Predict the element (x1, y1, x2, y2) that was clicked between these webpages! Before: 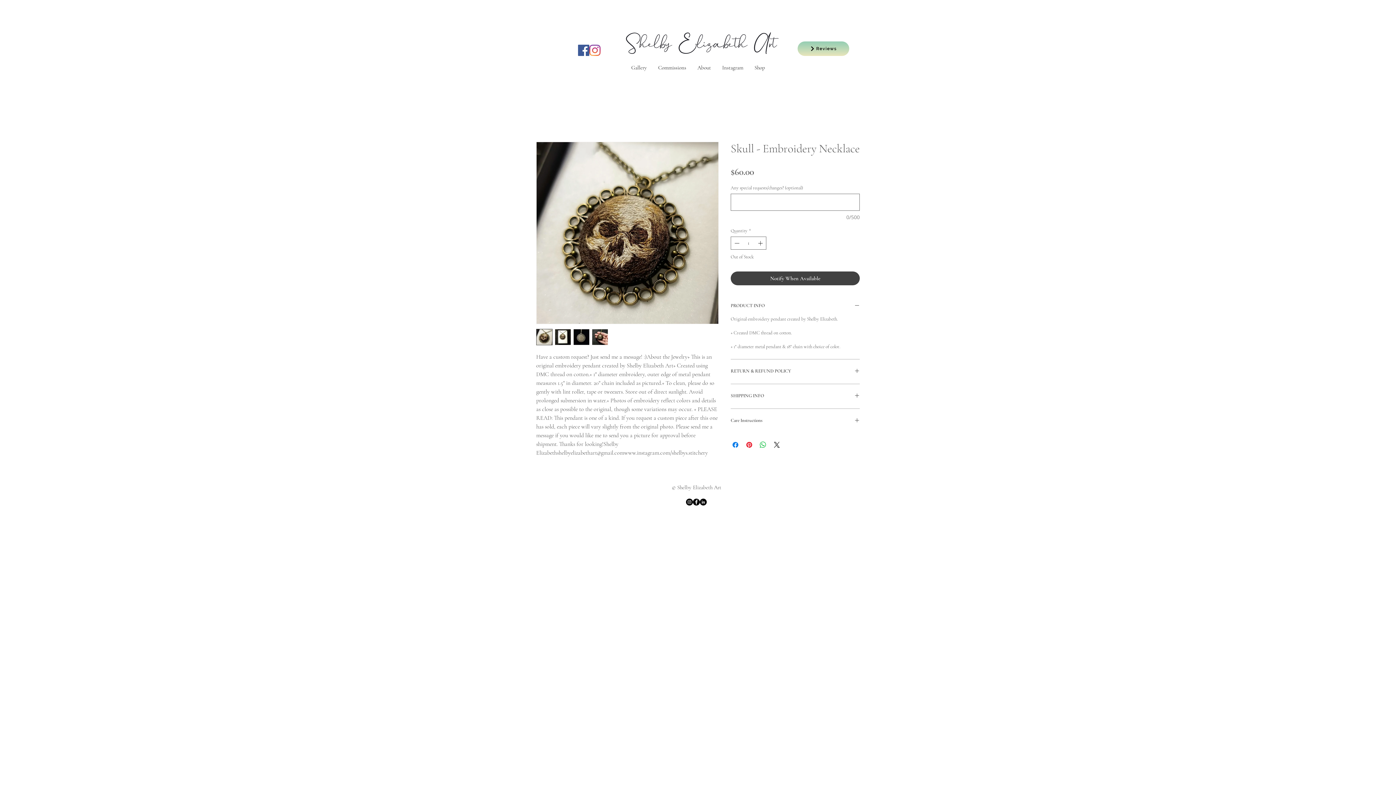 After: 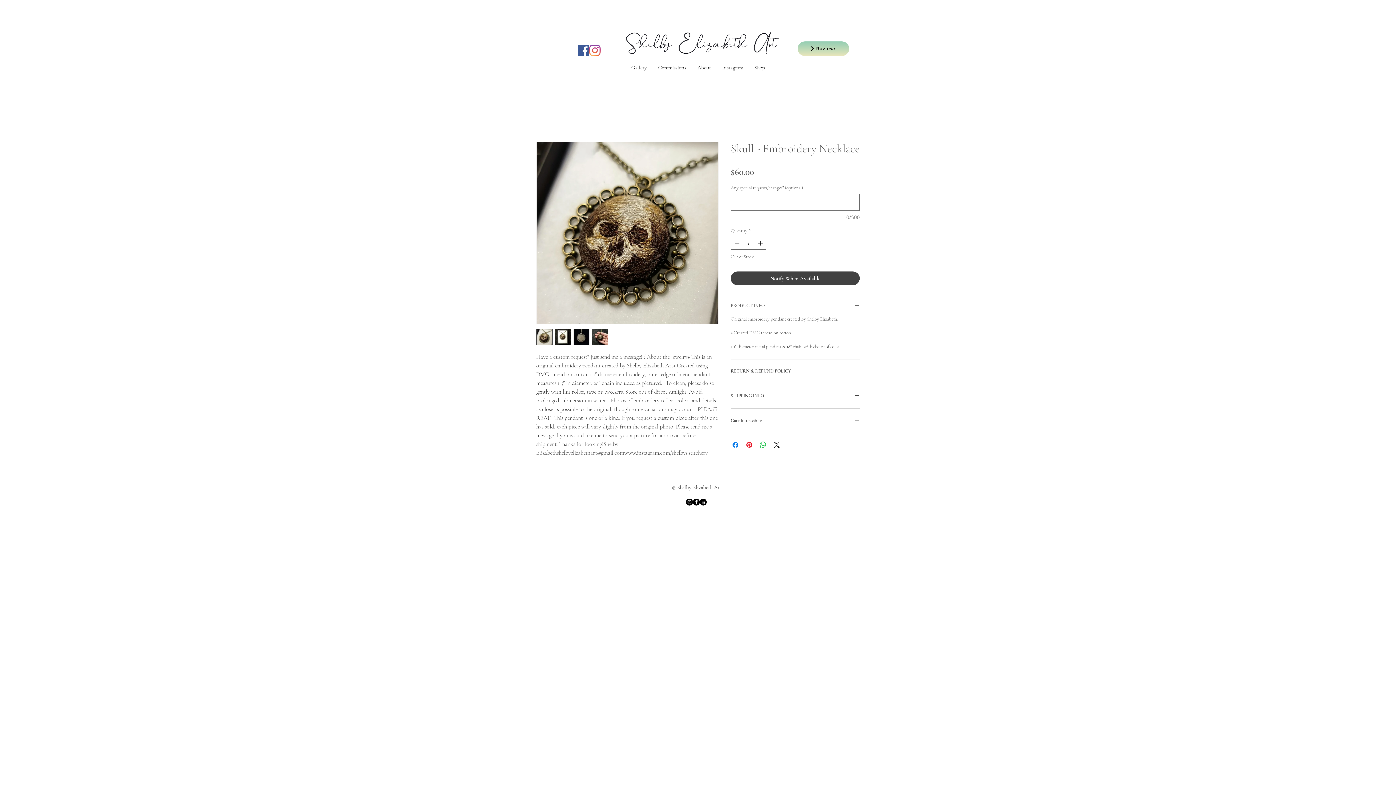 Action: bbox: (730, 302, 860, 309) label: PRODUCT INFO